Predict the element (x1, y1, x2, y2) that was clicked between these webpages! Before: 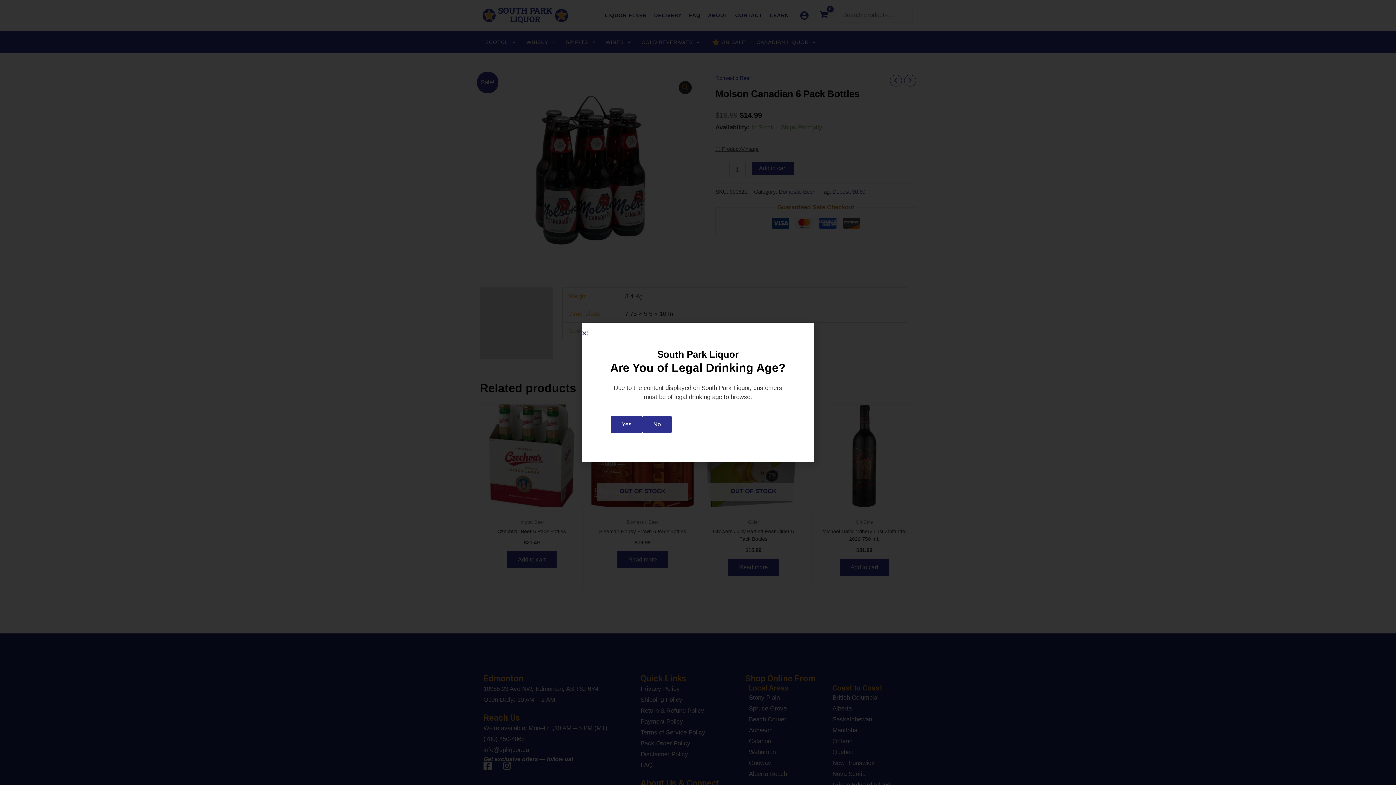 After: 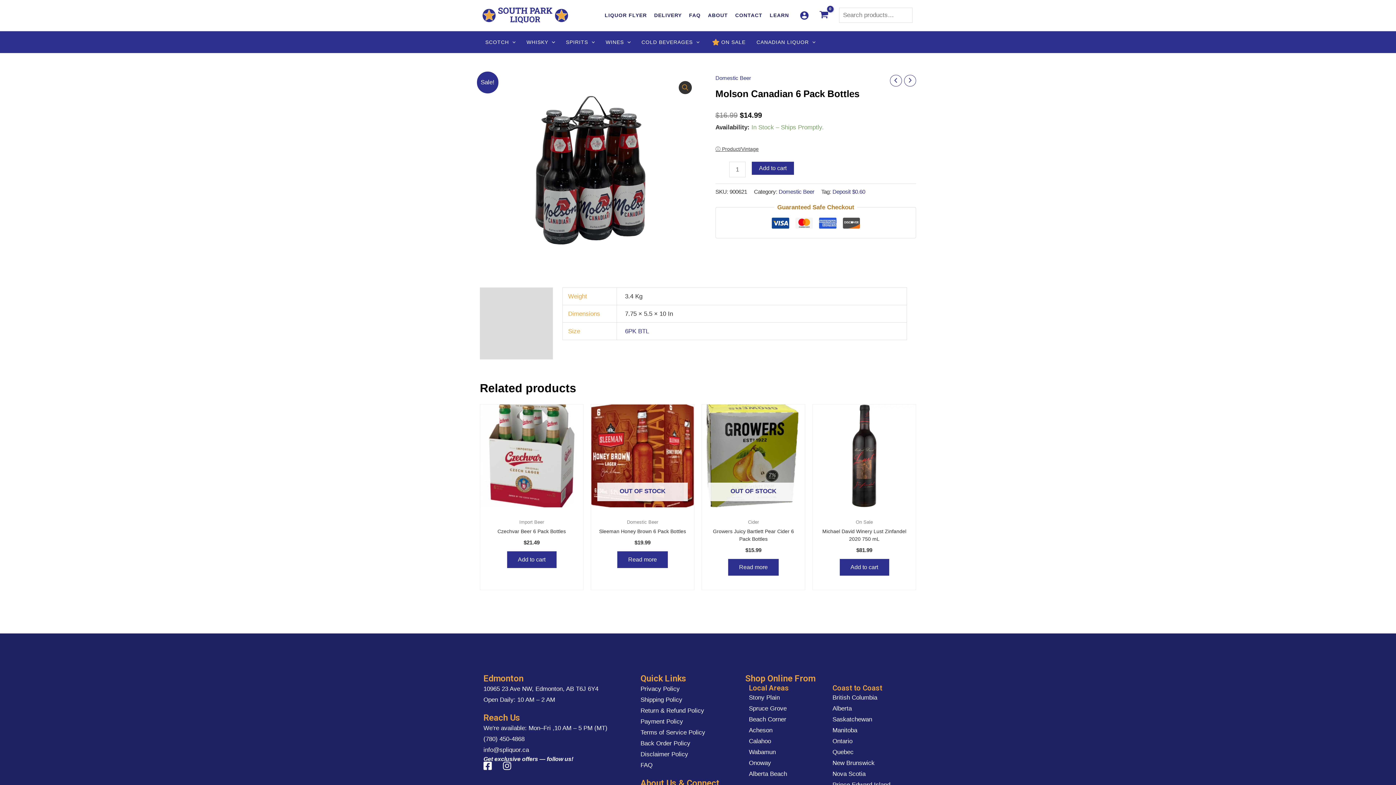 Action: label: Yes bbox: (610, 416, 642, 433)